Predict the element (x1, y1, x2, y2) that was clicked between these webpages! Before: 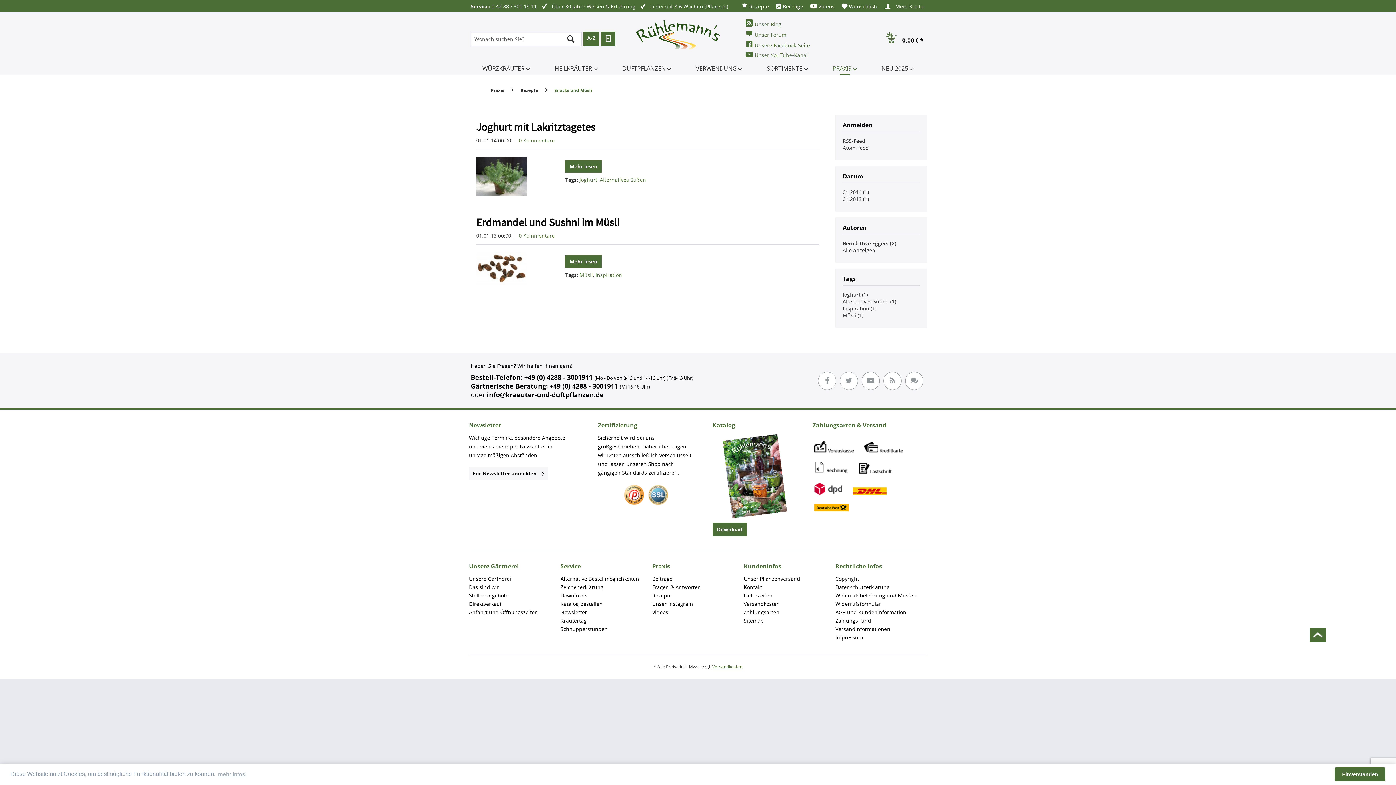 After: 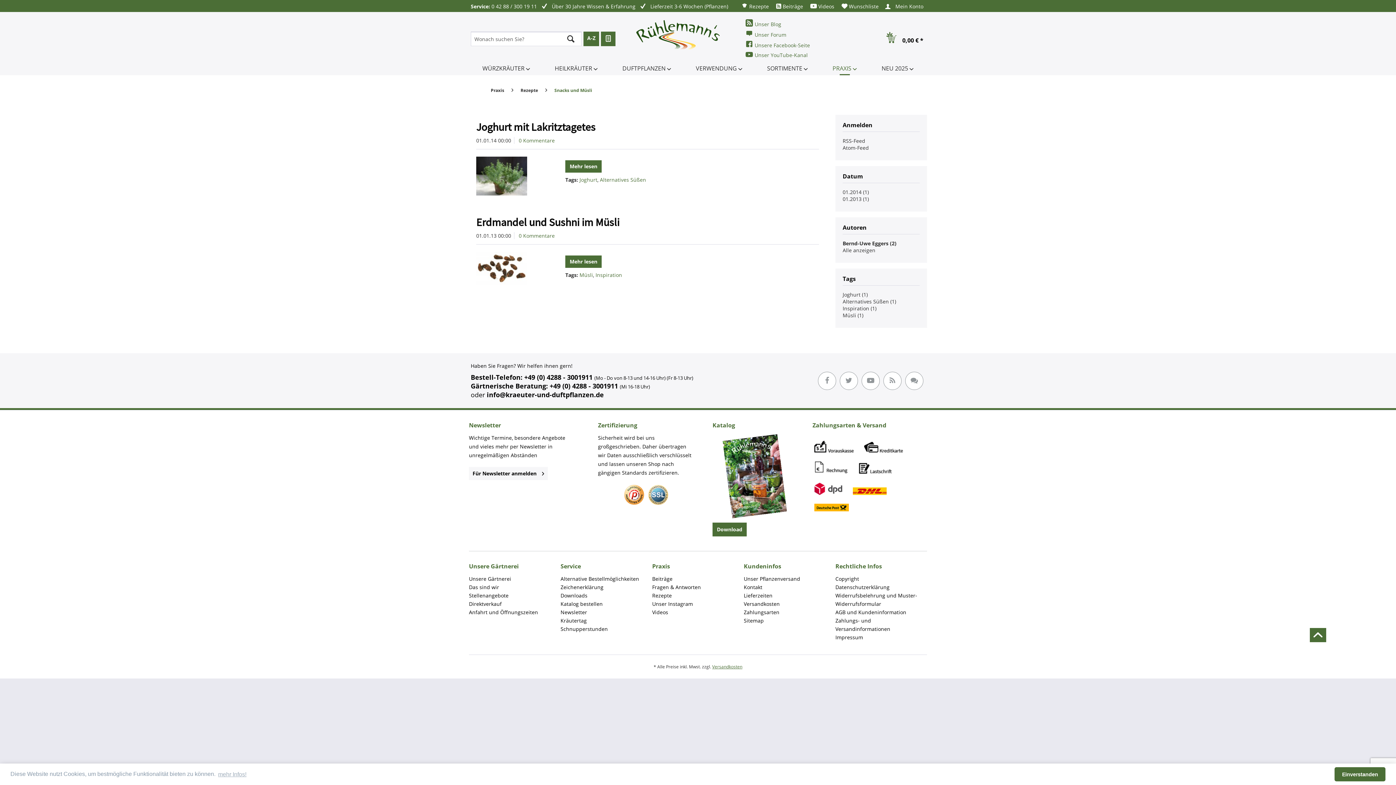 Action: bbox: (712, 522, 746, 536) label: Download